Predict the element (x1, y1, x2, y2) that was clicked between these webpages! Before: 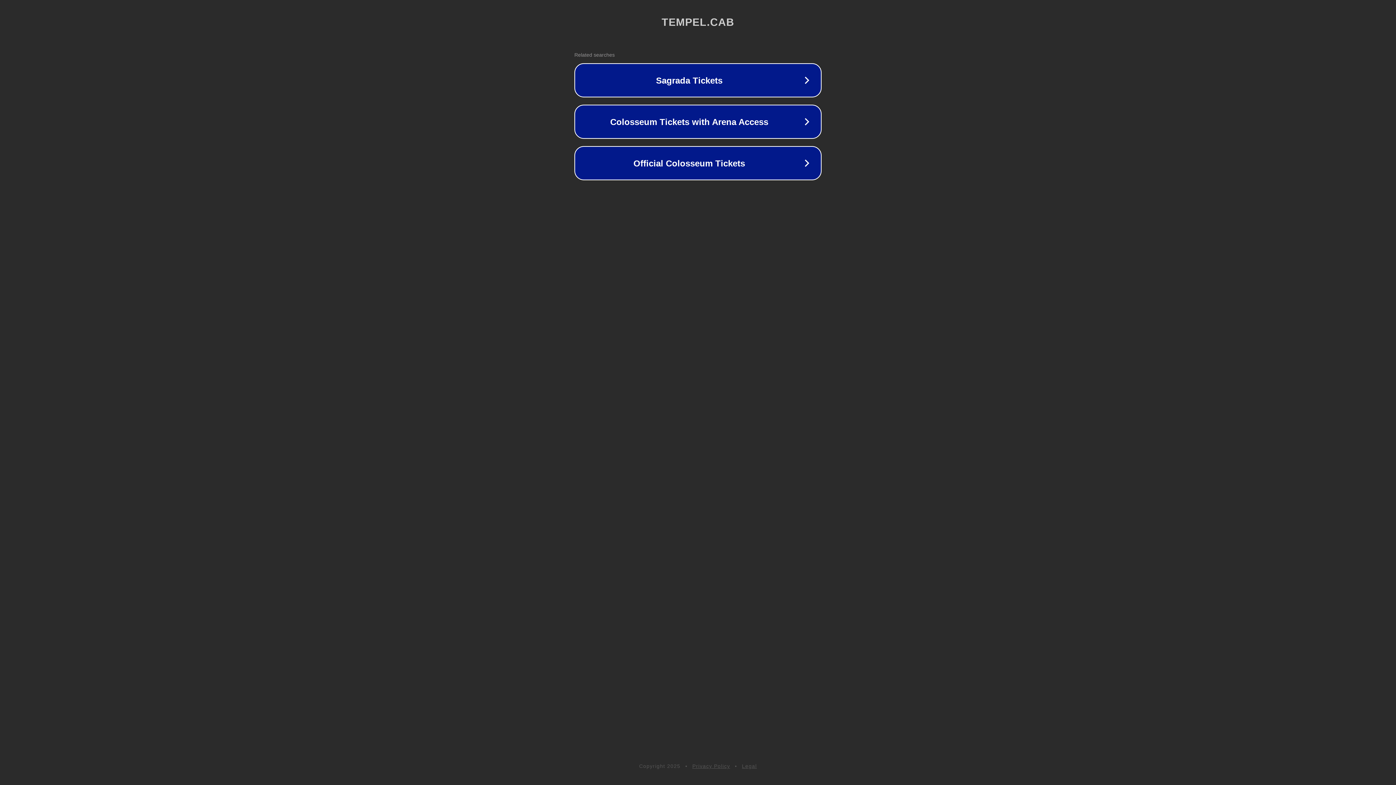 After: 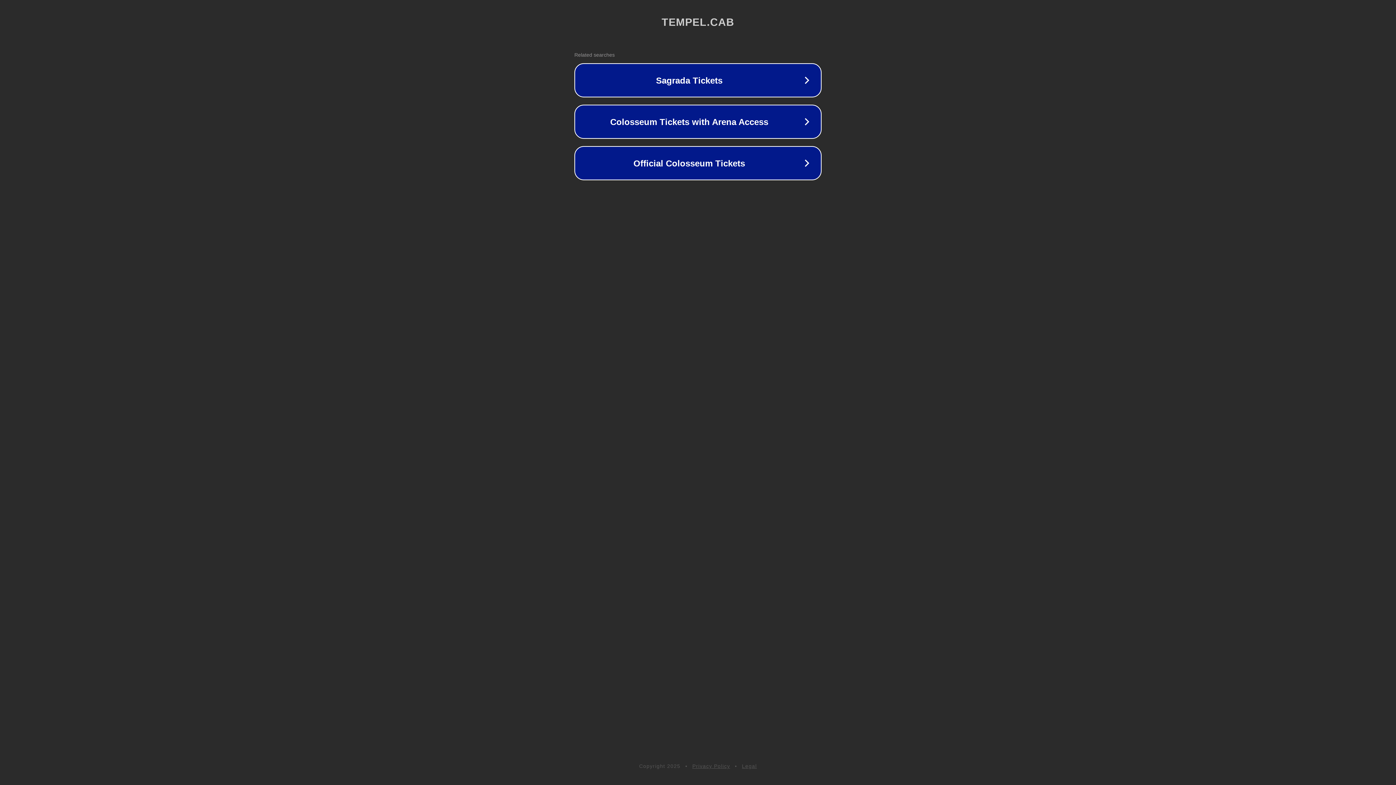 Action: label: Privacy Policy bbox: (692, 763, 730, 769)